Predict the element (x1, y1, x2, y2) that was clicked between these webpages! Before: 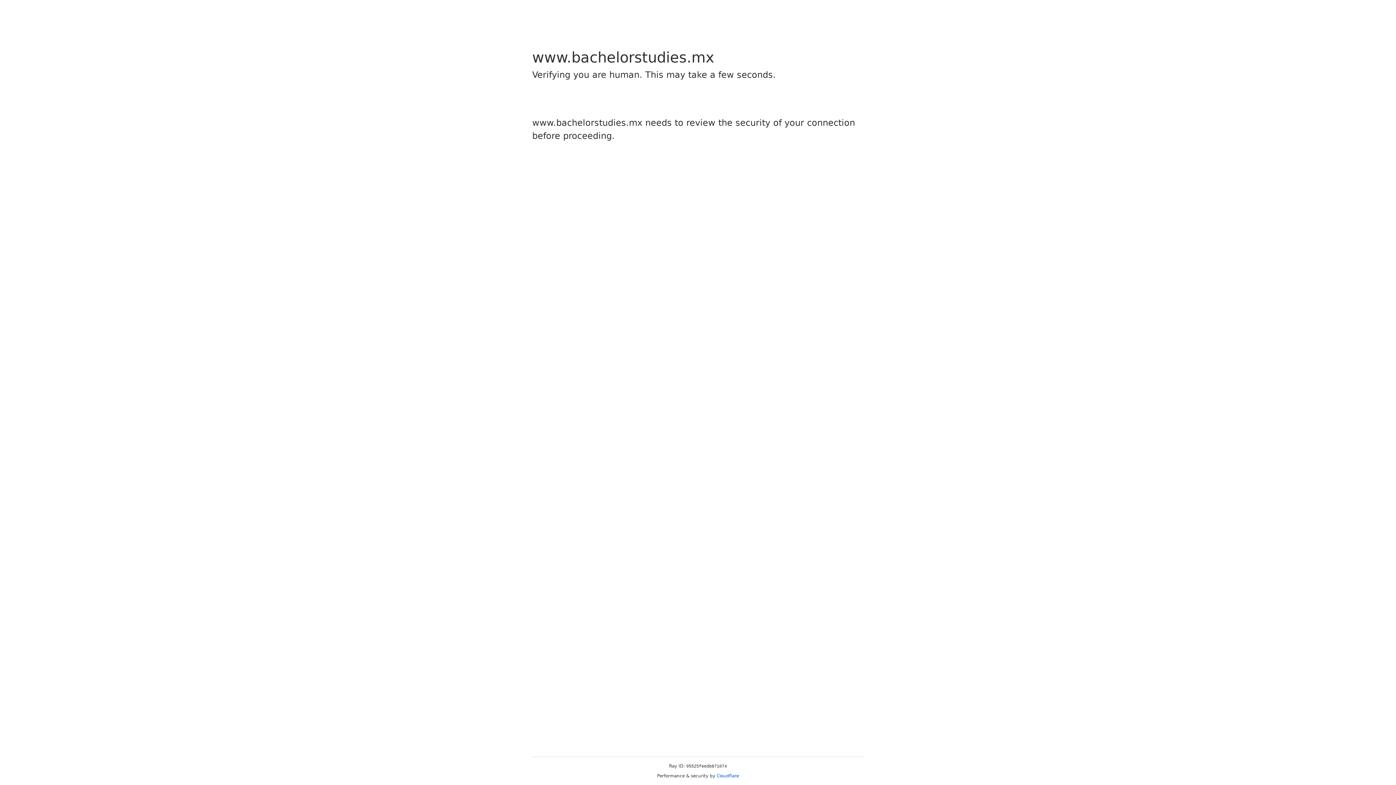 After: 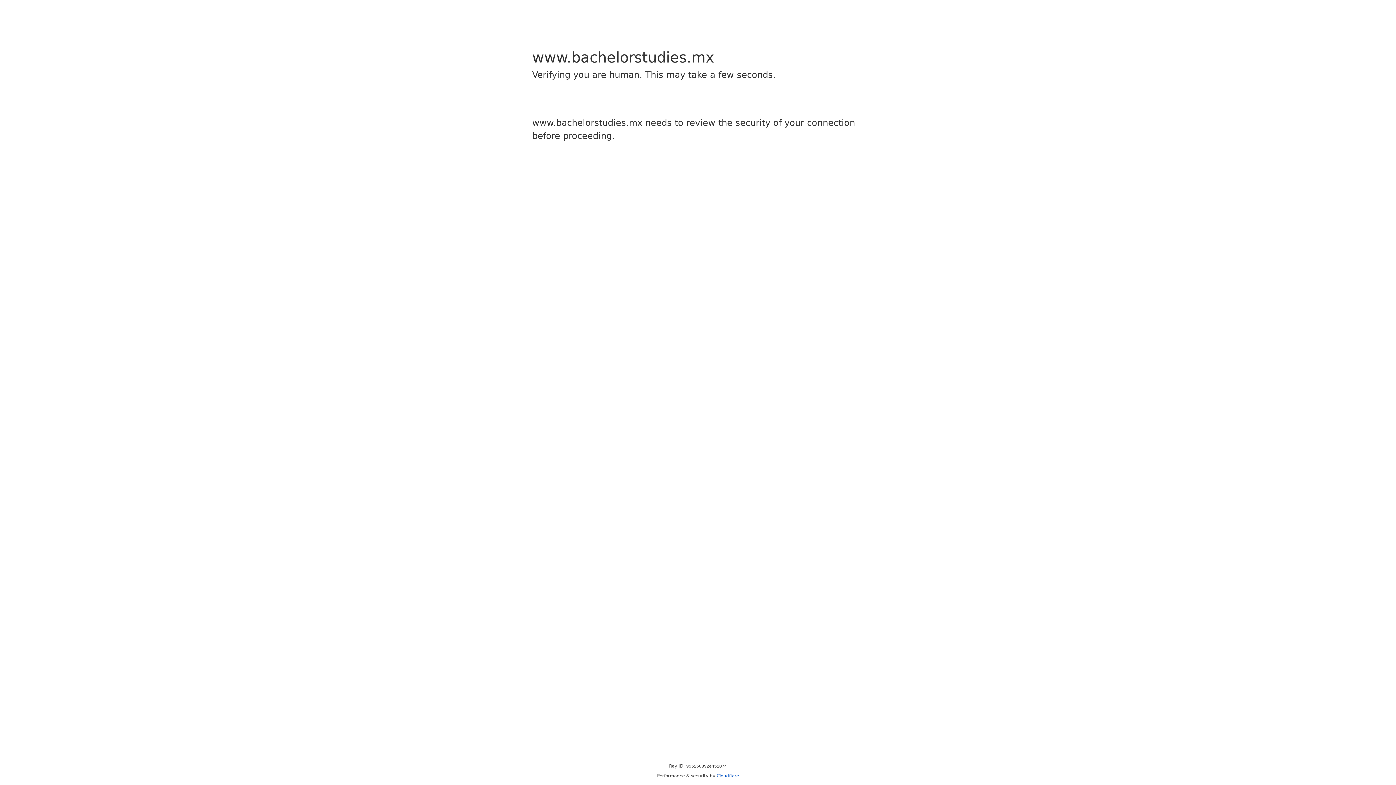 Action: bbox: (716, 773, 739, 778) label: Cloudflare